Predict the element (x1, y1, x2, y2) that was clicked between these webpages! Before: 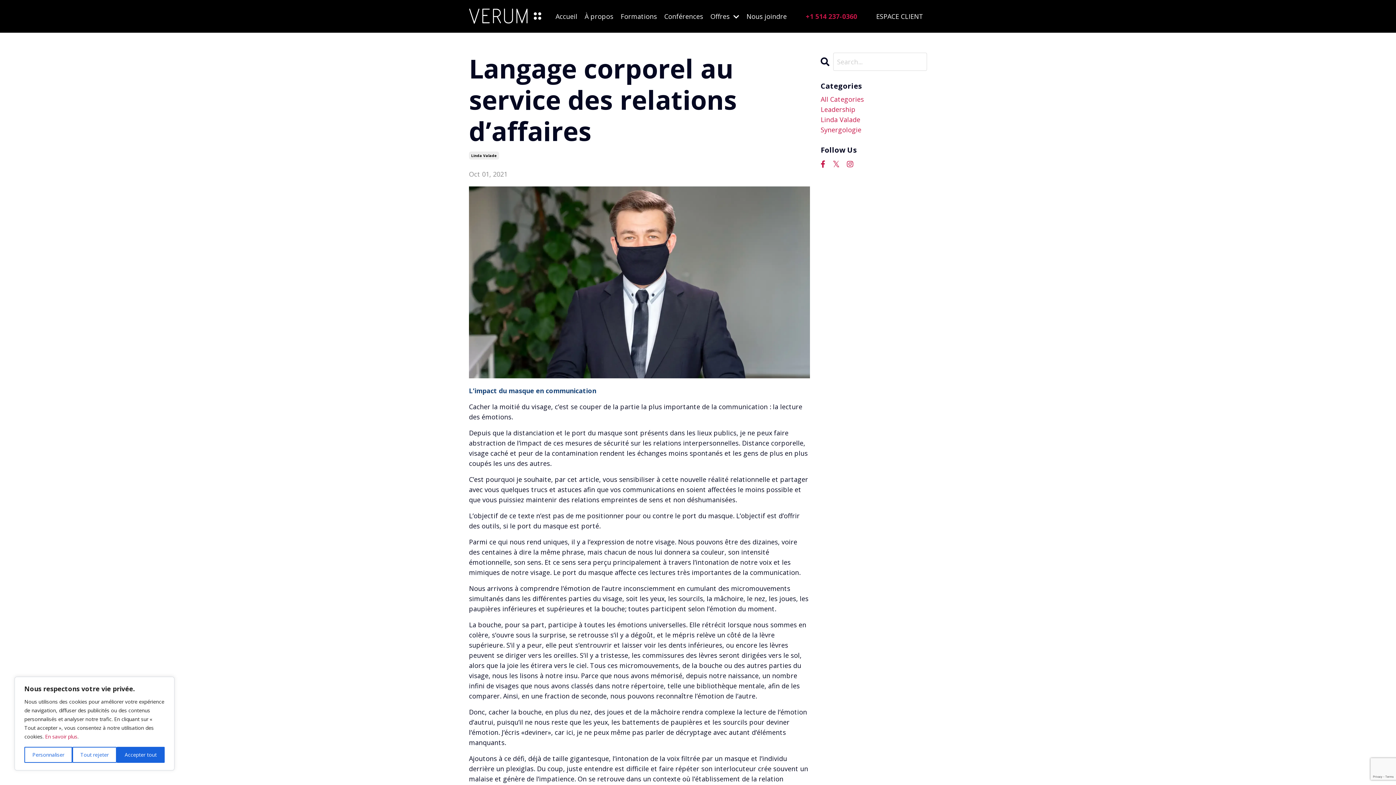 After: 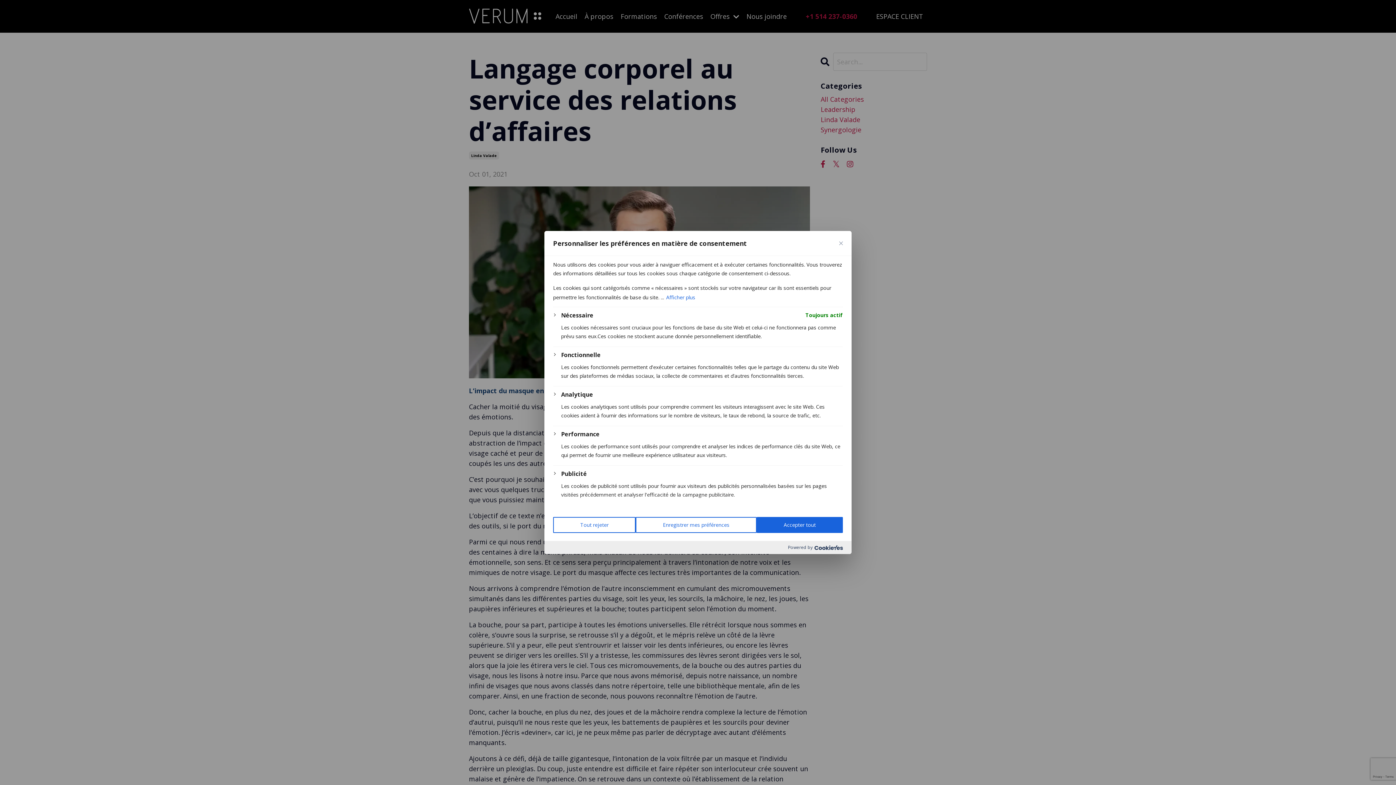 Action: bbox: (24, 747, 72, 763) label: Personnaliser